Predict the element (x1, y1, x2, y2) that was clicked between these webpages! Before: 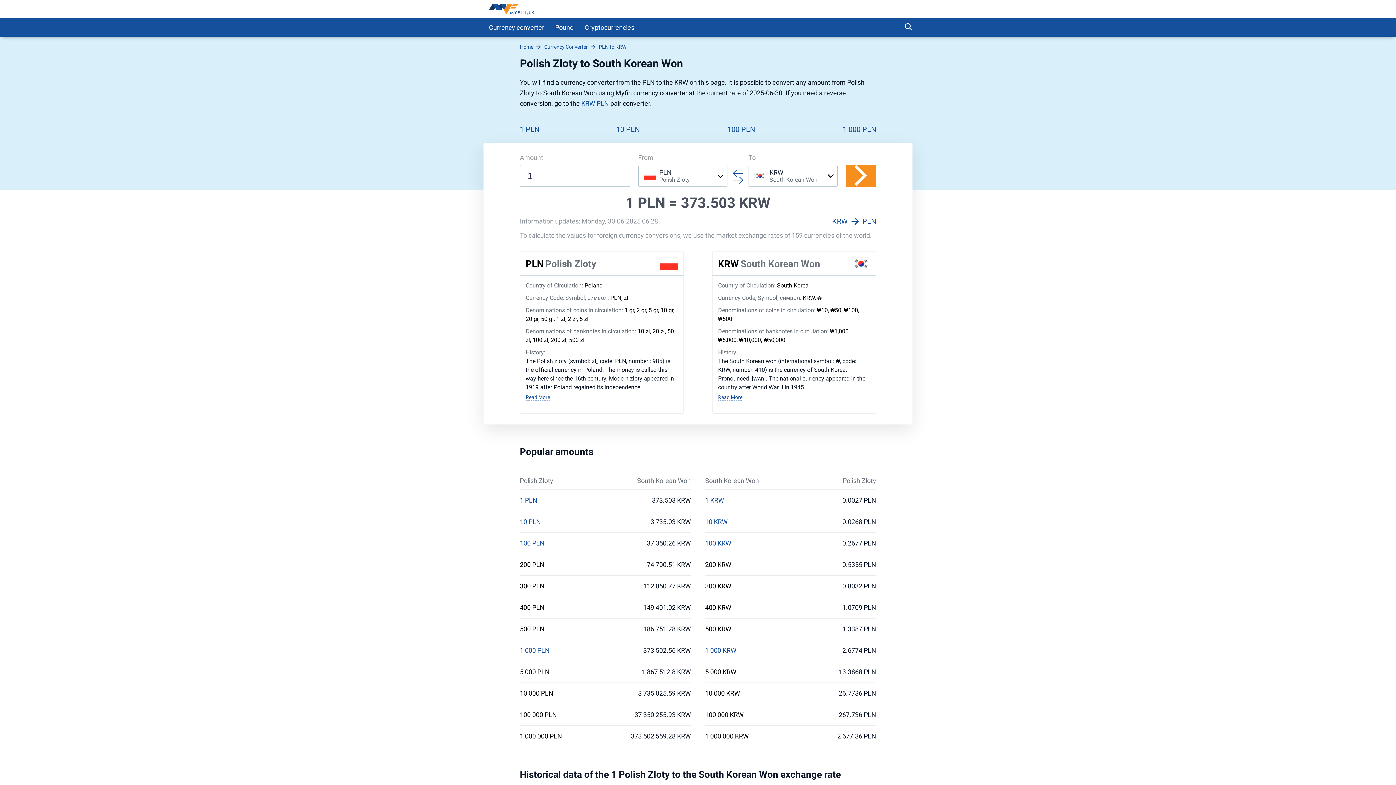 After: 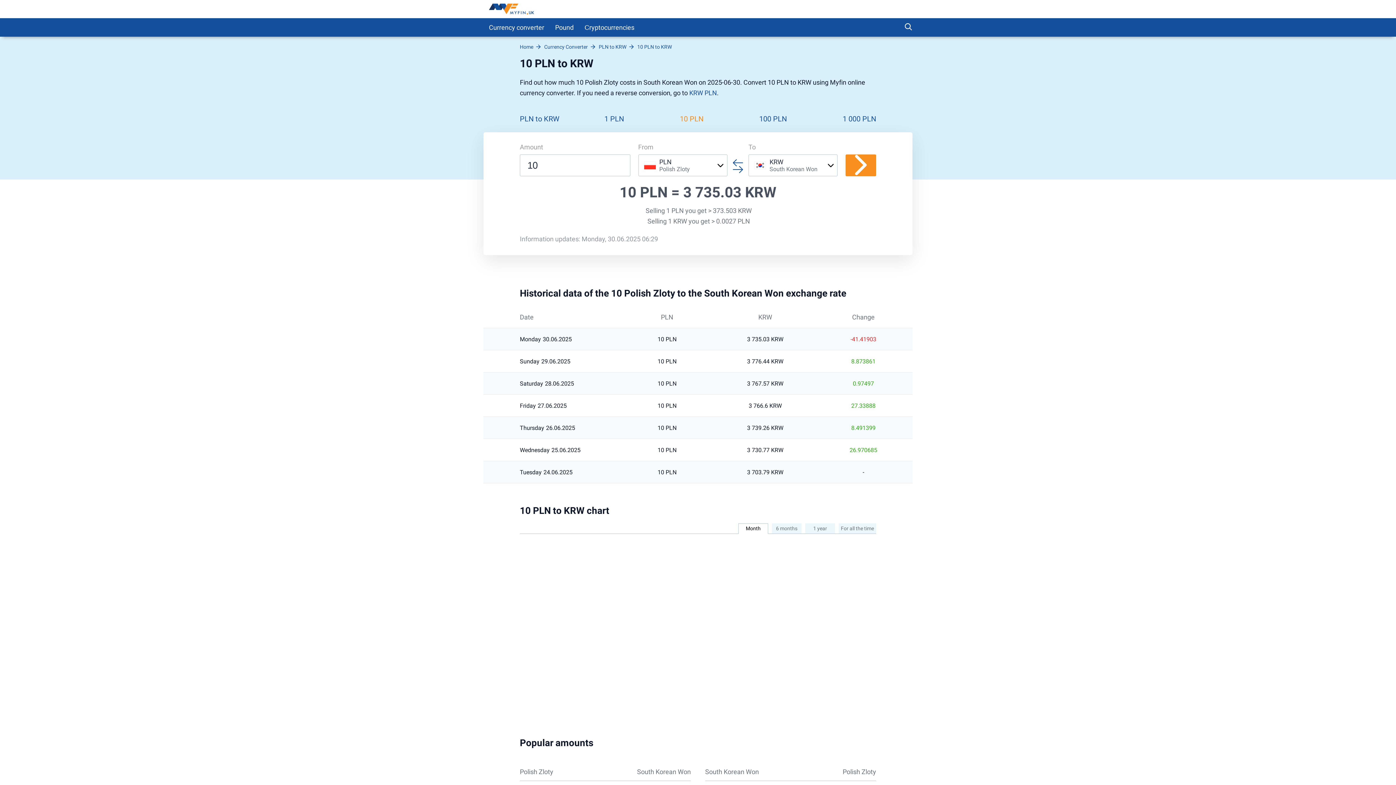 Action: bbox: (520, 518, 541, 525) label: 10 PLN